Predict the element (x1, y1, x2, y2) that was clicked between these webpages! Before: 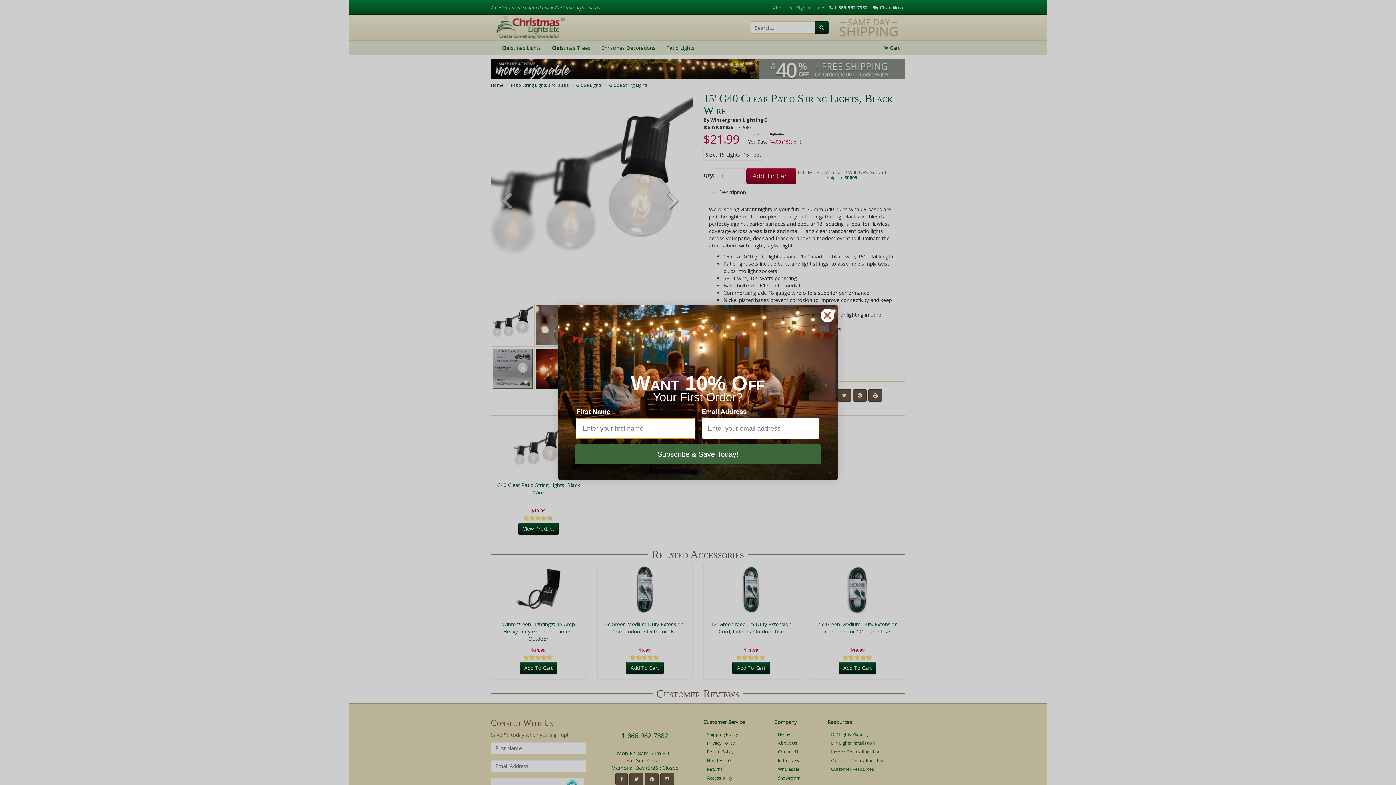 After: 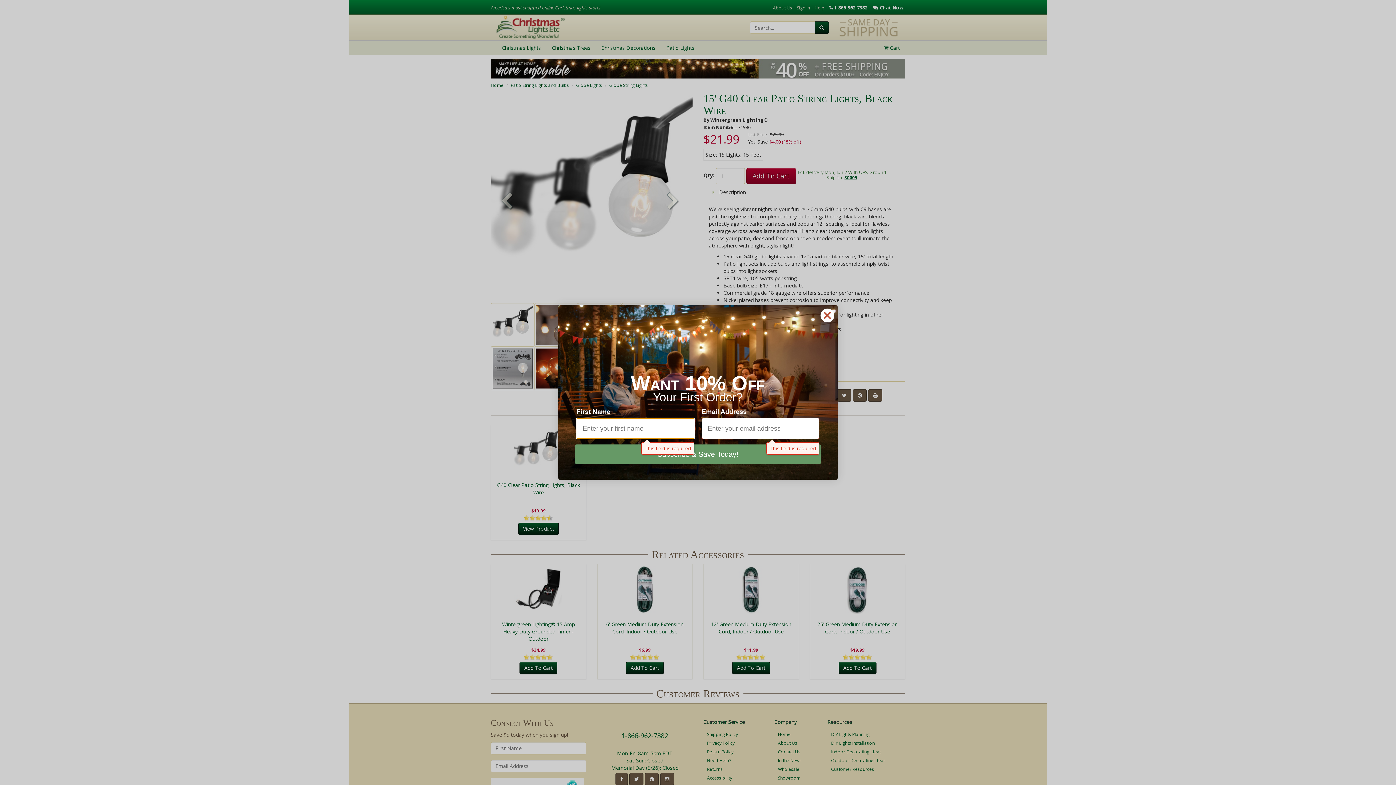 Action: label: Subscribe & Save Today! bbox: (575, 462, 821, 481)